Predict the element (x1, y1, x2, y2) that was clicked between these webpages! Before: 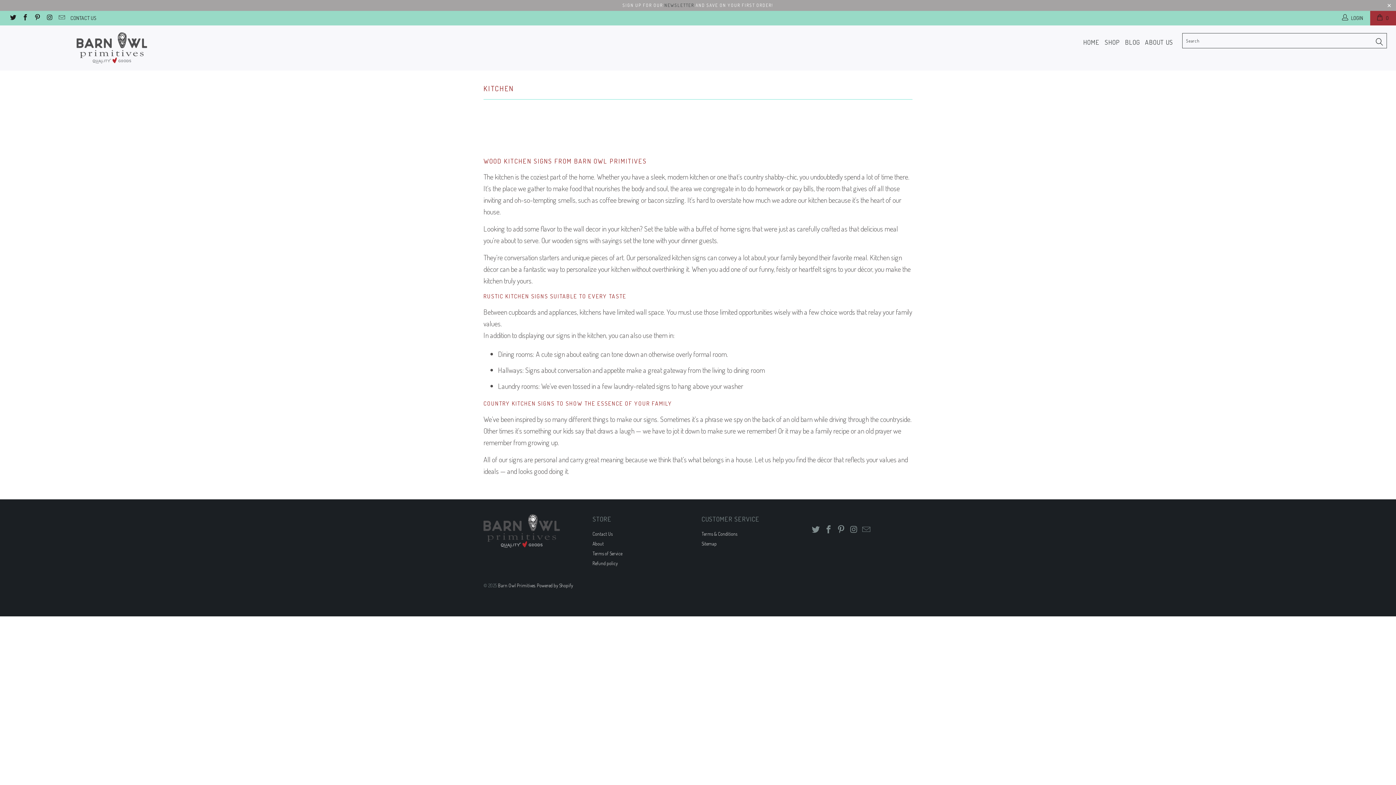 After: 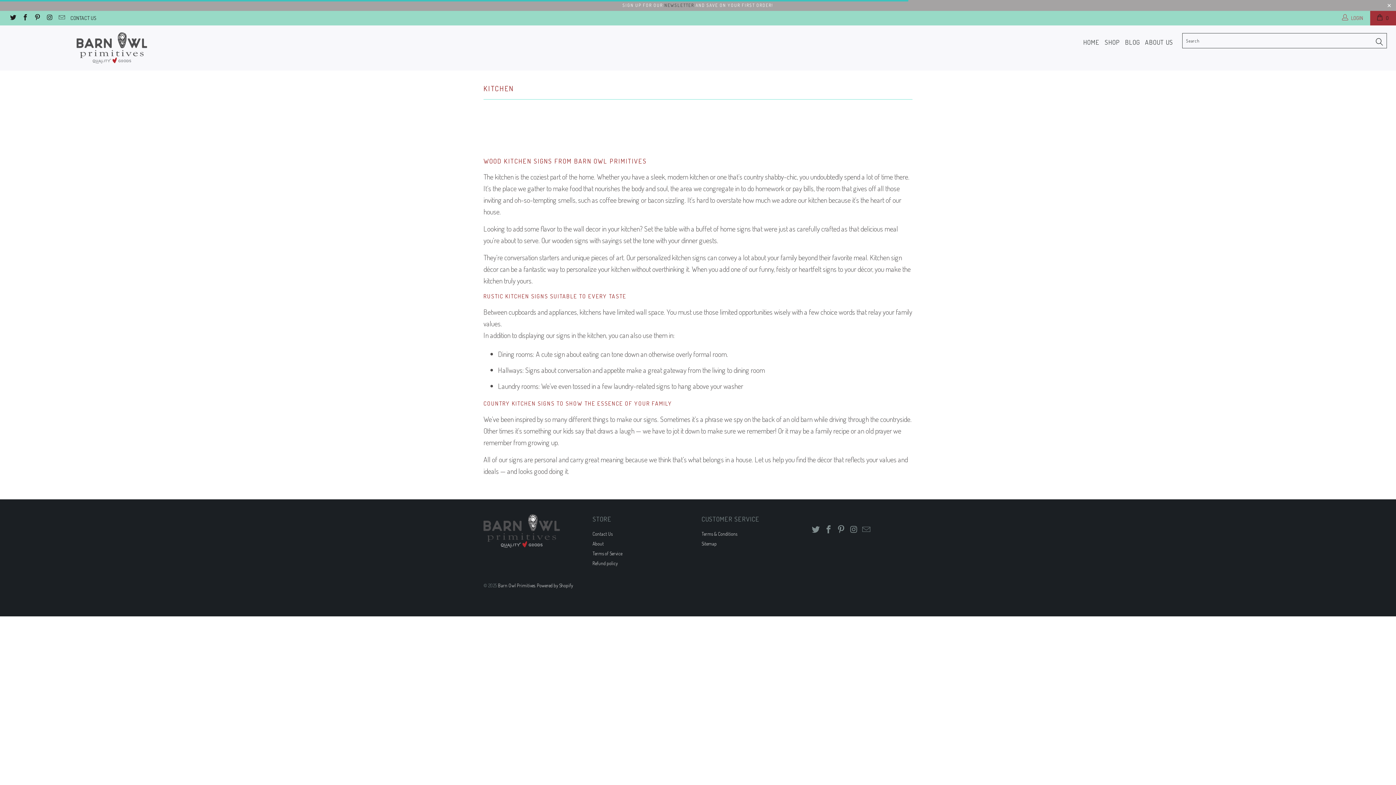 Action: bbox: (1341, 10, 1365, 25) label:  LOGIN